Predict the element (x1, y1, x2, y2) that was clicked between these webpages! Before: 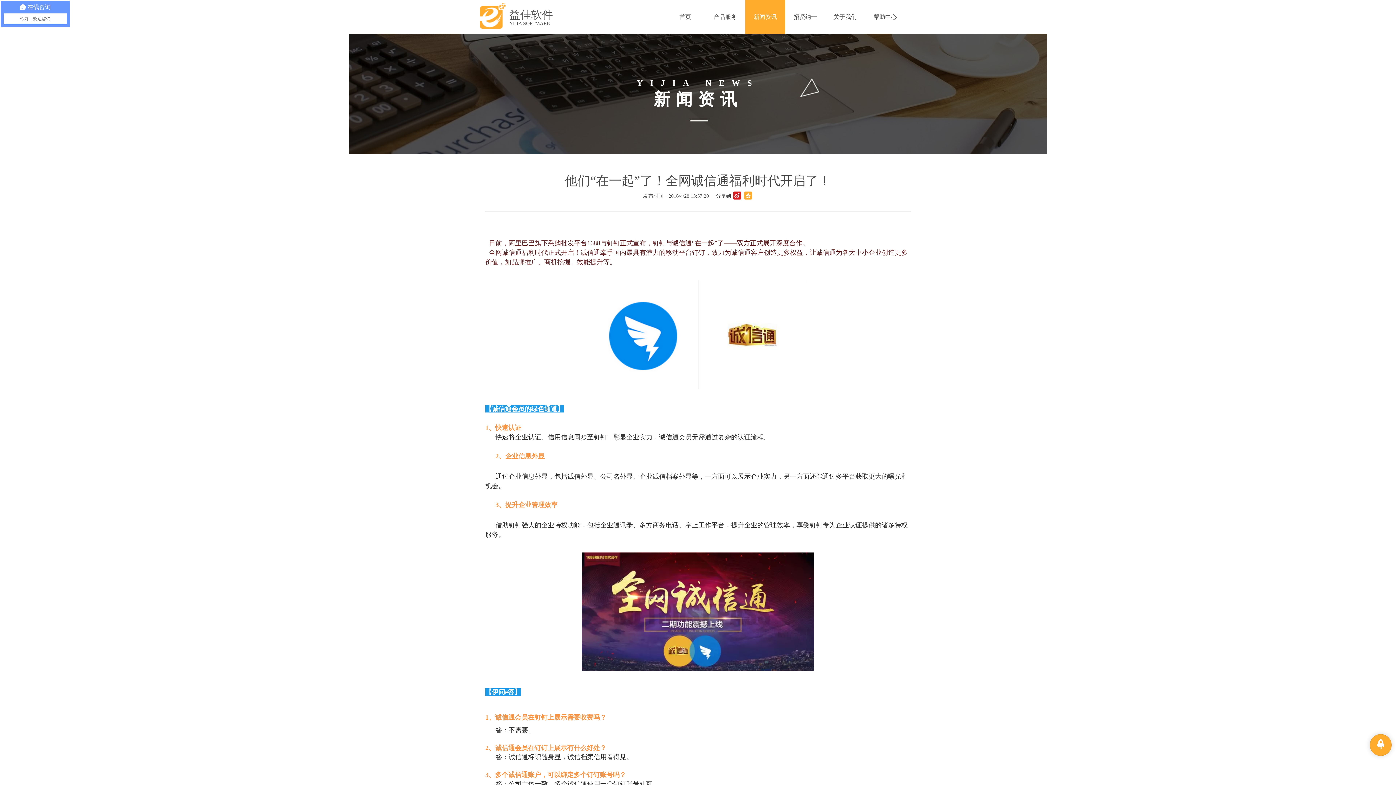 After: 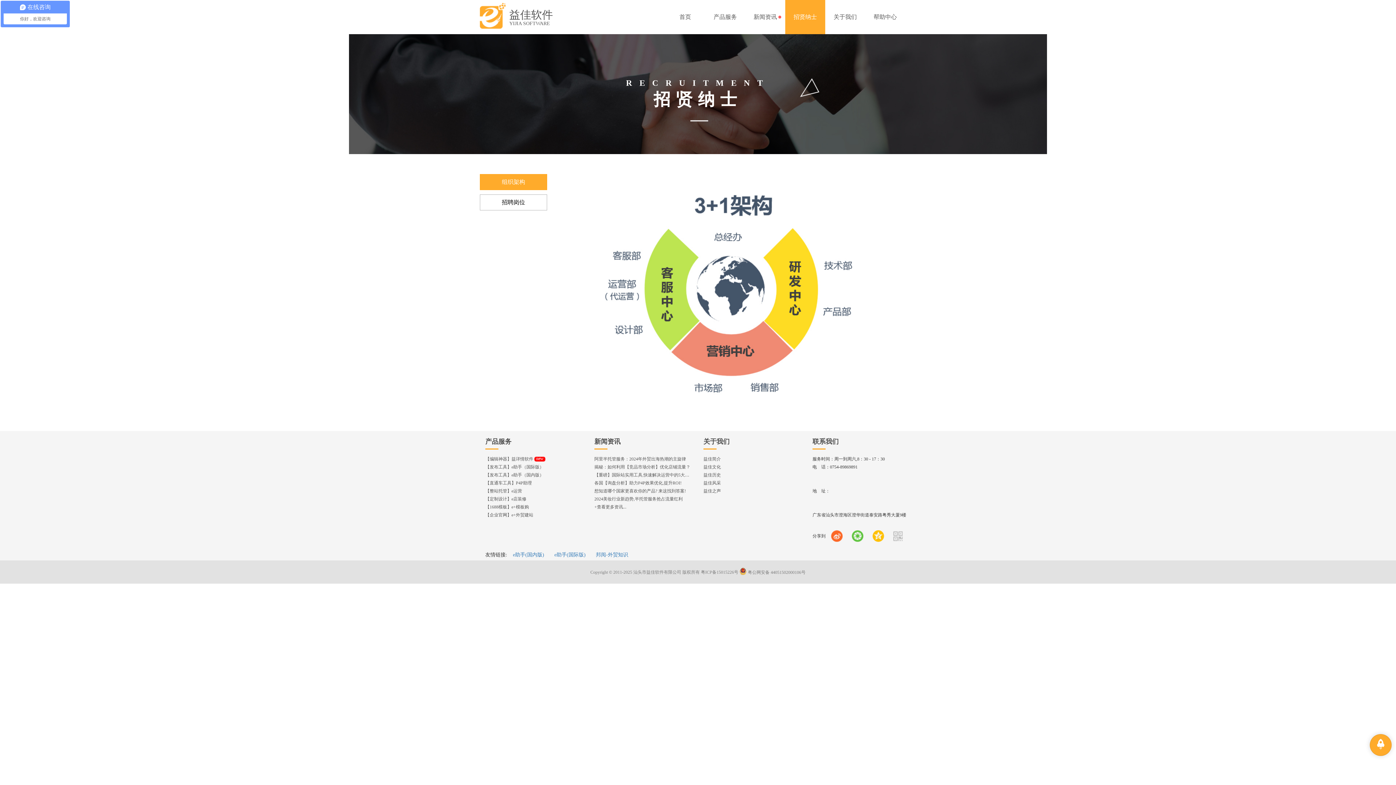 Action: bbox: (785, 0, 825, 34) label: 招贤纳士